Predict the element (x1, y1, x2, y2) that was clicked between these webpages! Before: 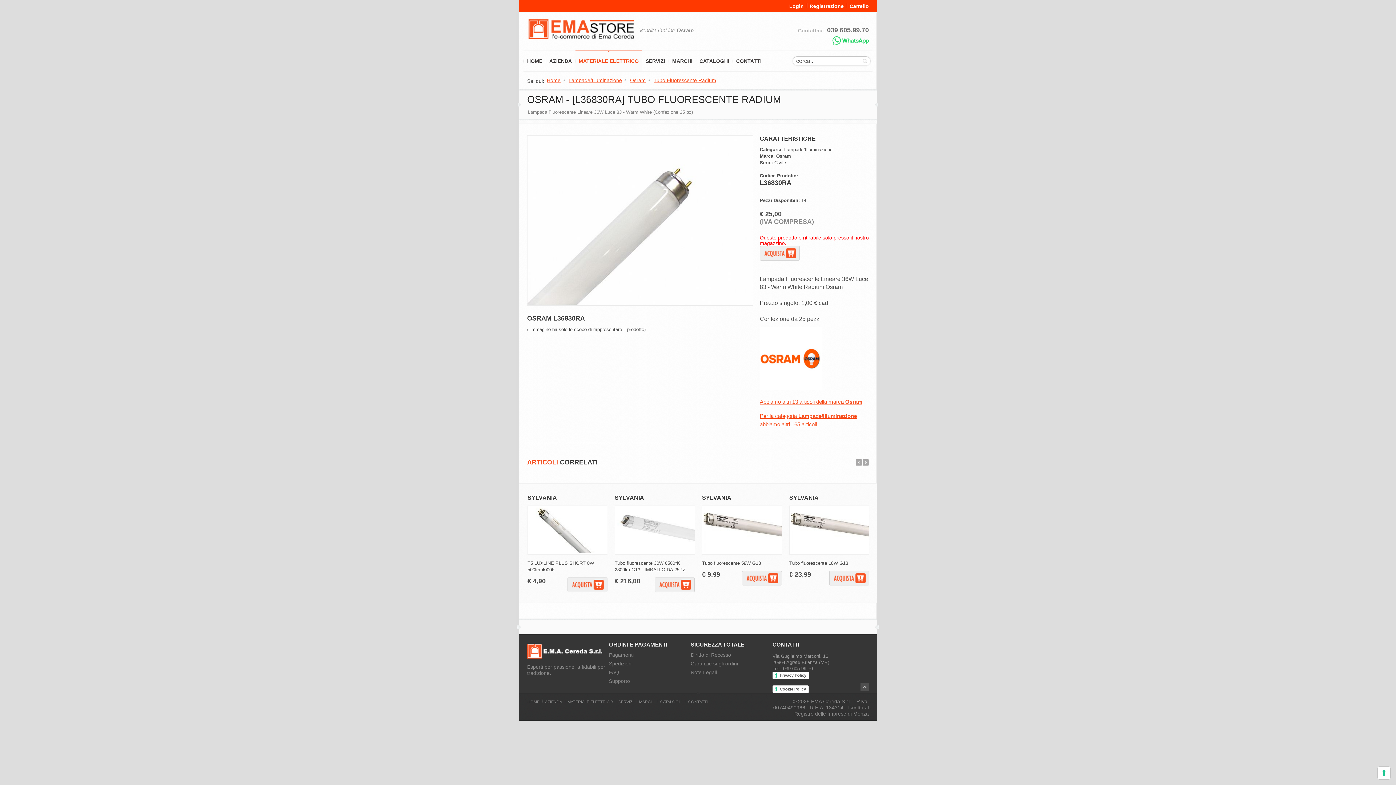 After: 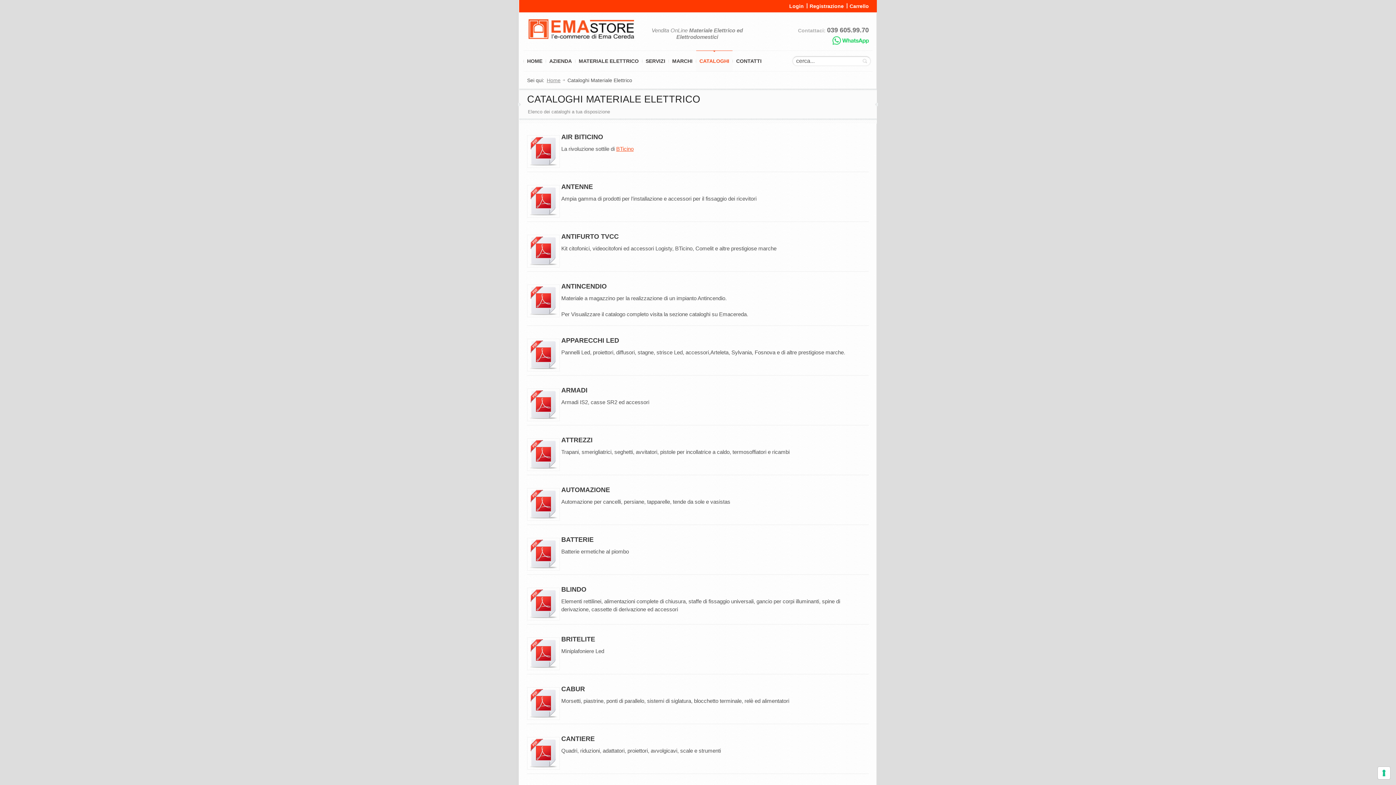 Action: label: CATALOGHI bbox: (660, 700, 682, 704)